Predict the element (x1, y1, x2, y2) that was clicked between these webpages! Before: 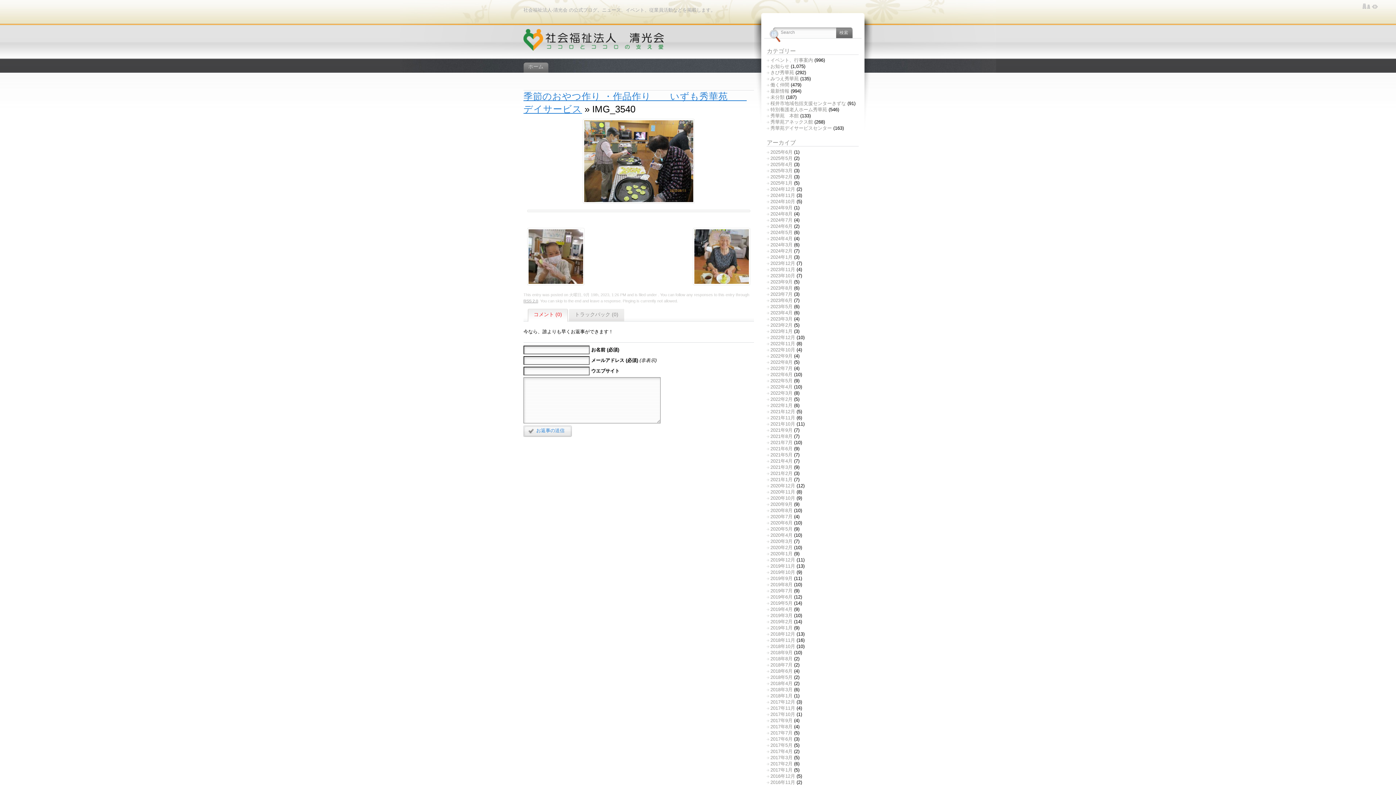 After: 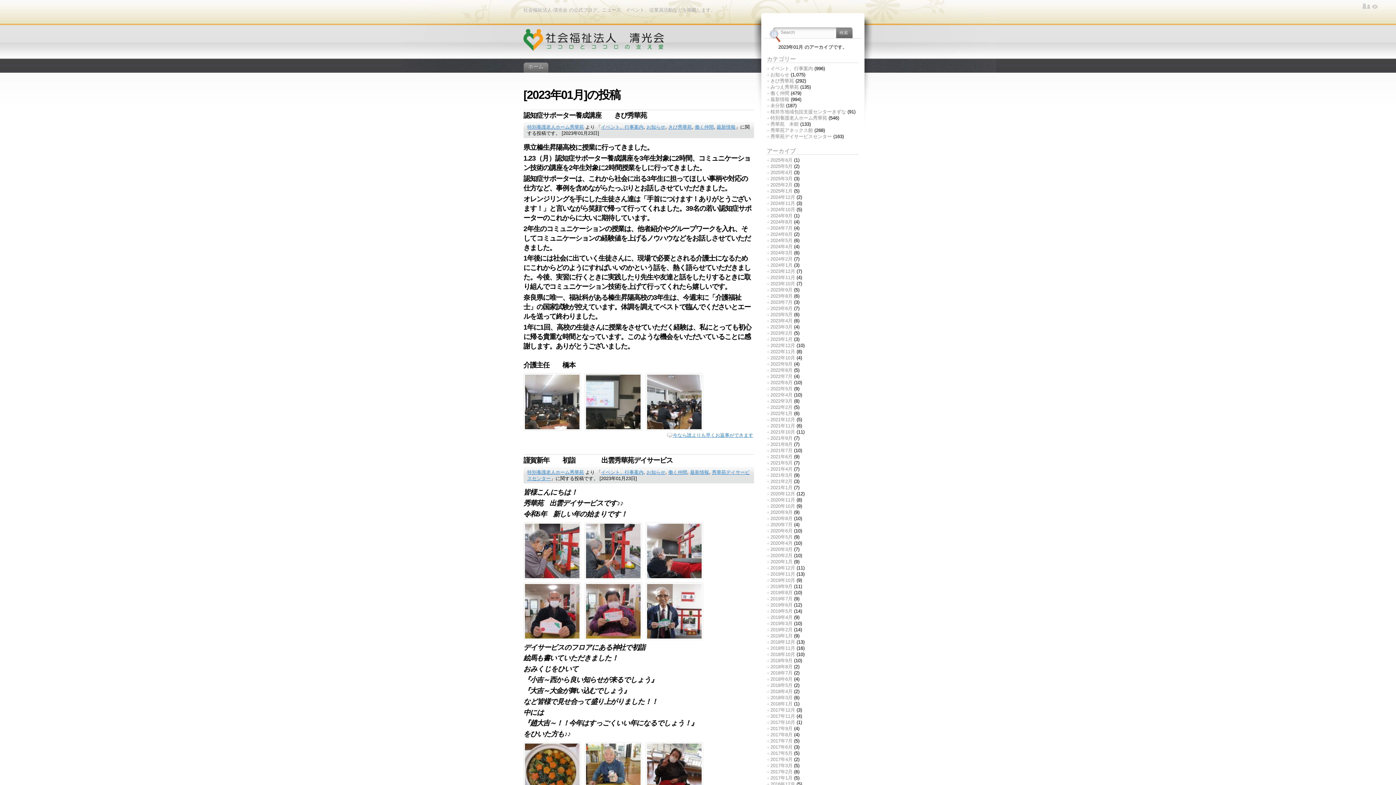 Action: label: 2023年1月 bbox: (770, 328, 792, 334)